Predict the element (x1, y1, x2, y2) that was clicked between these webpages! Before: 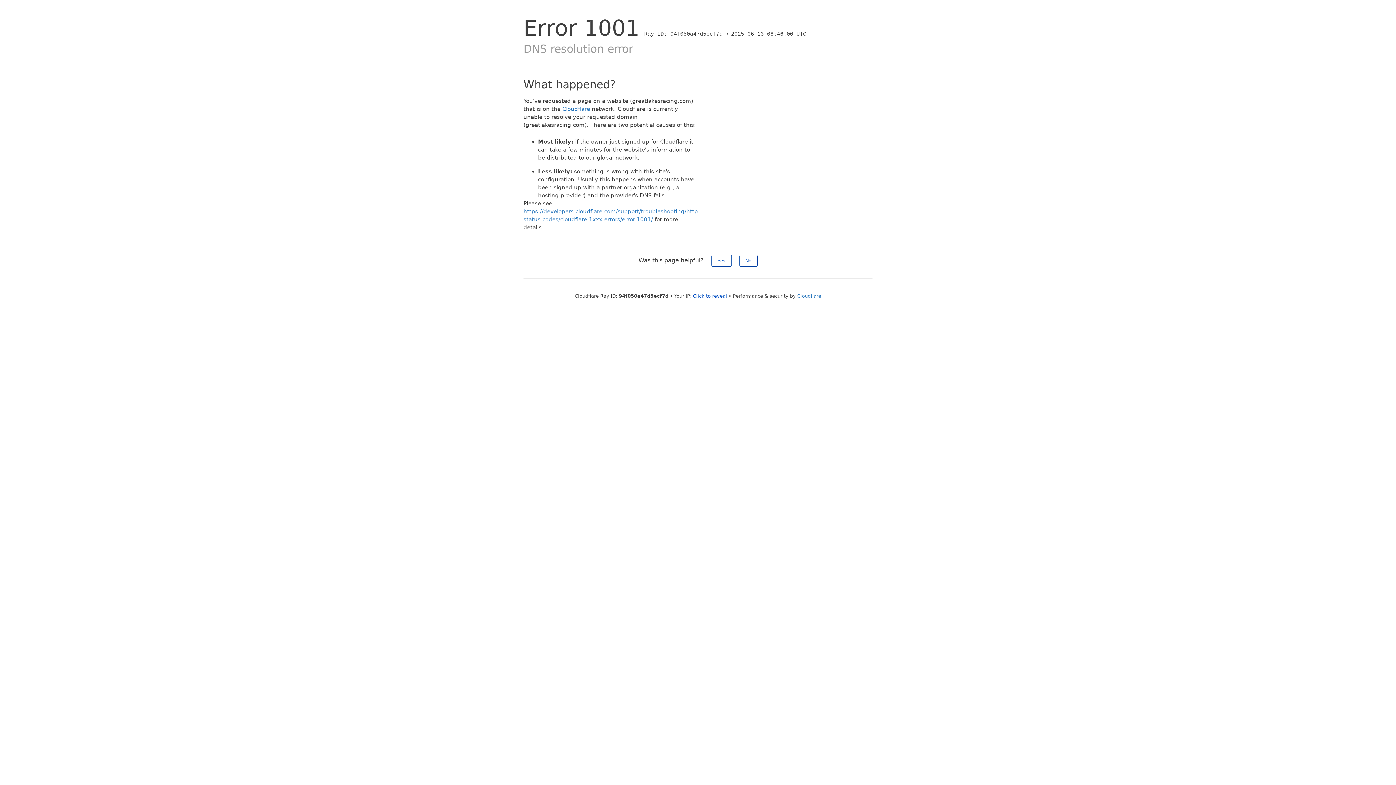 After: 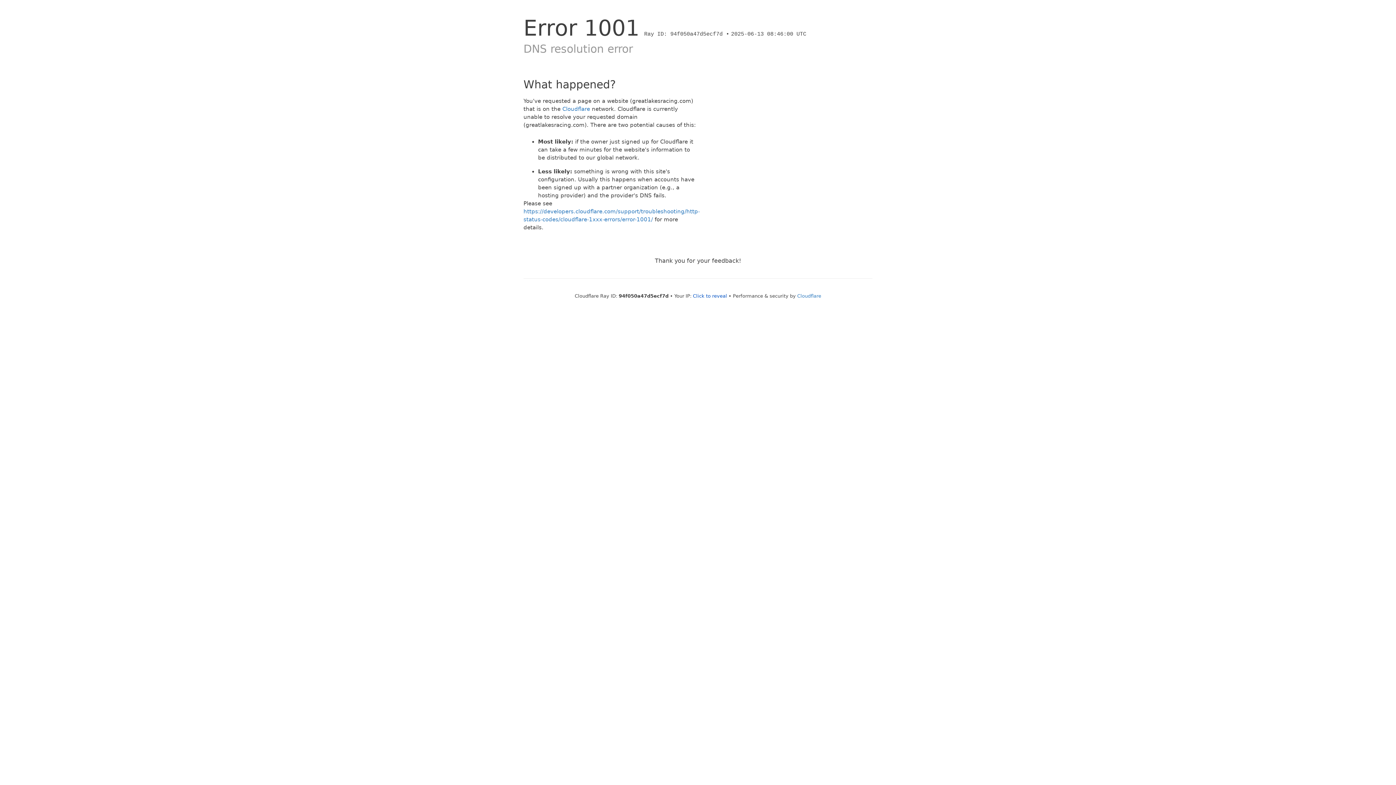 Action: label: Yes bbox: (711, 254, 731, 266)